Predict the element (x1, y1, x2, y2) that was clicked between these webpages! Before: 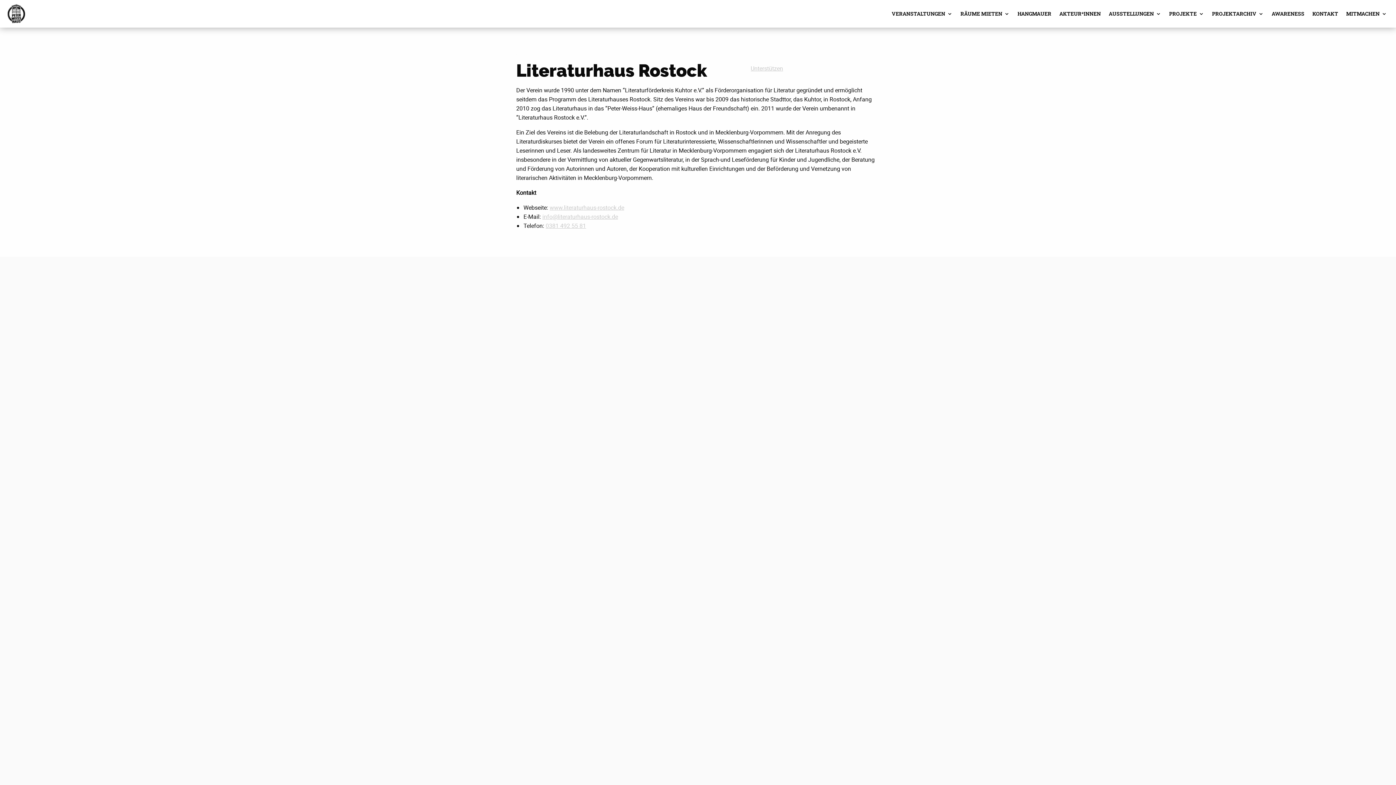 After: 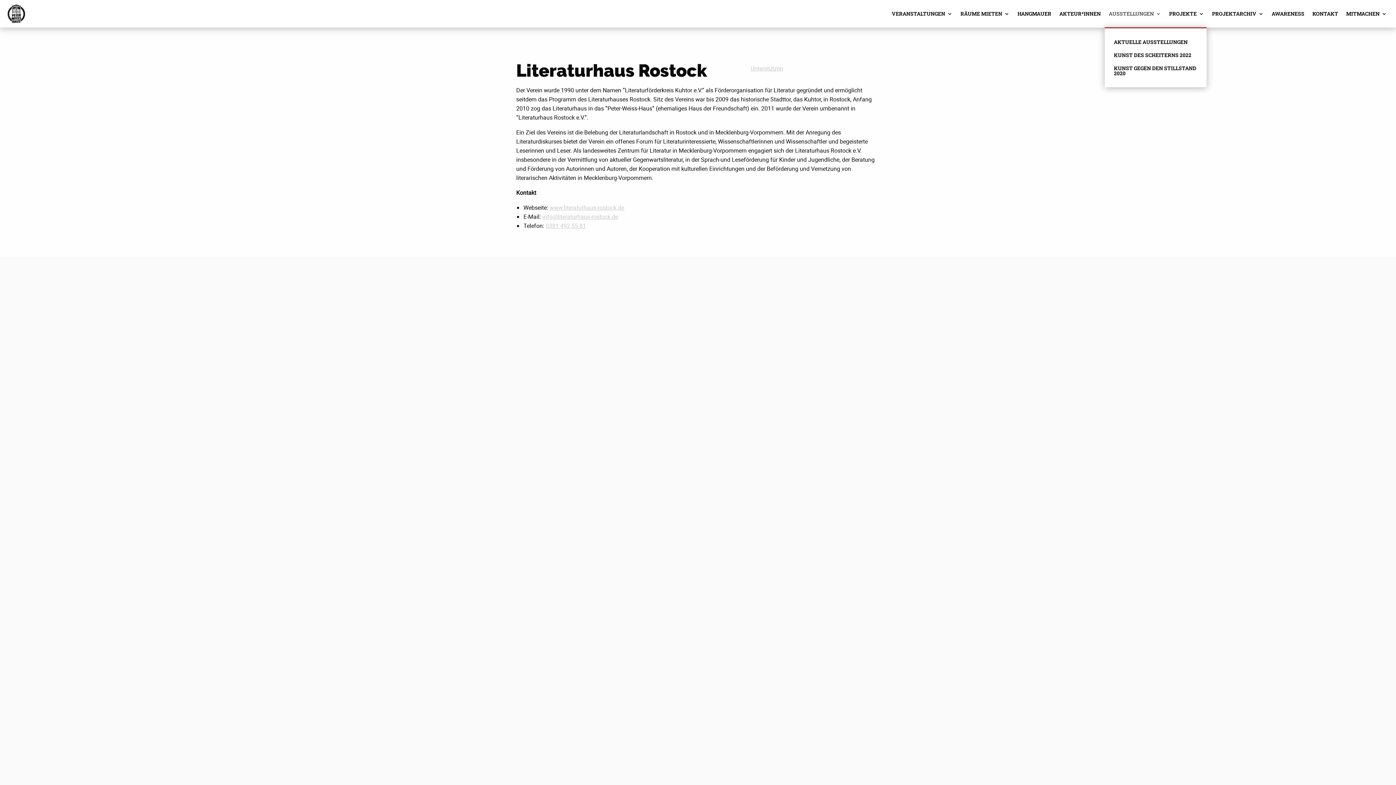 Action: label: AUSSTELLUNGEN bbox: (1109, 0, 1161, 27)